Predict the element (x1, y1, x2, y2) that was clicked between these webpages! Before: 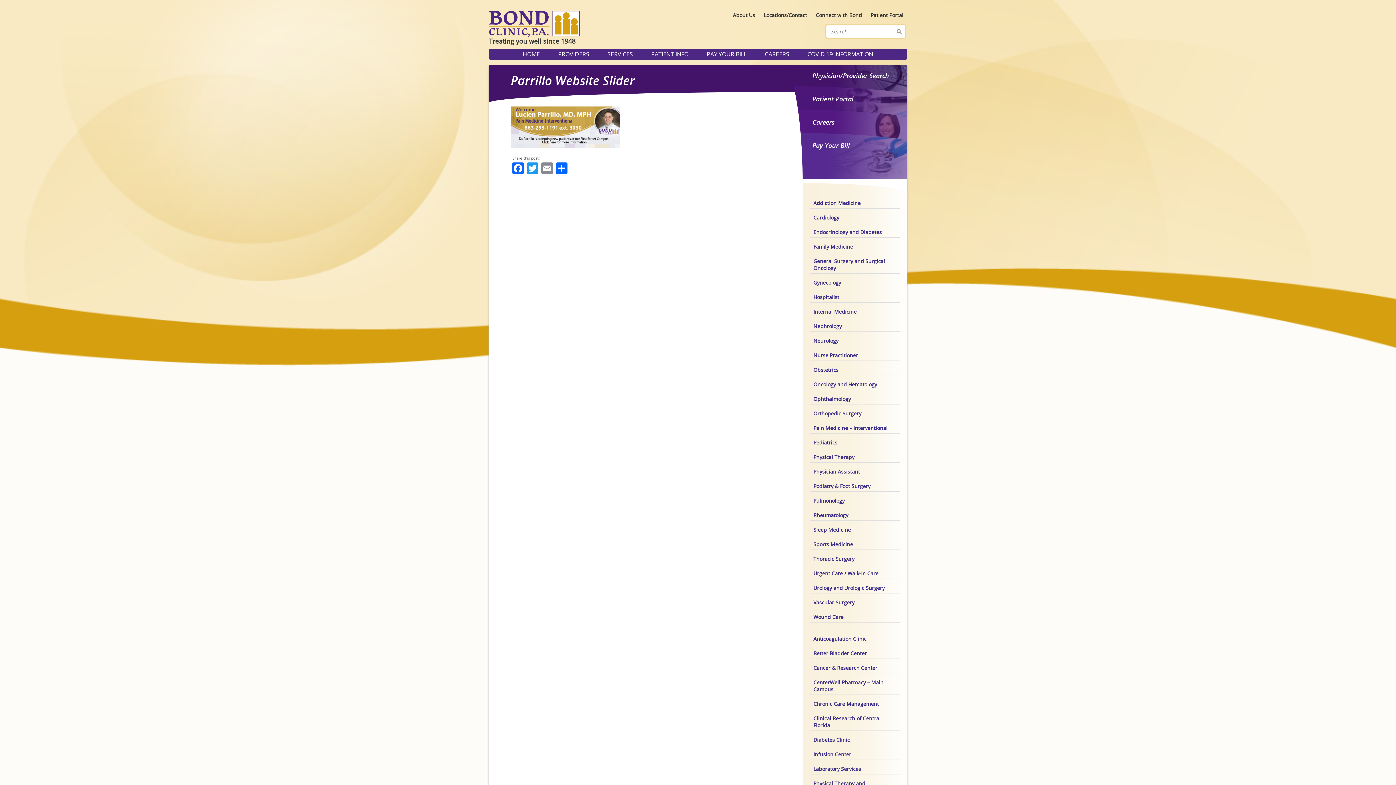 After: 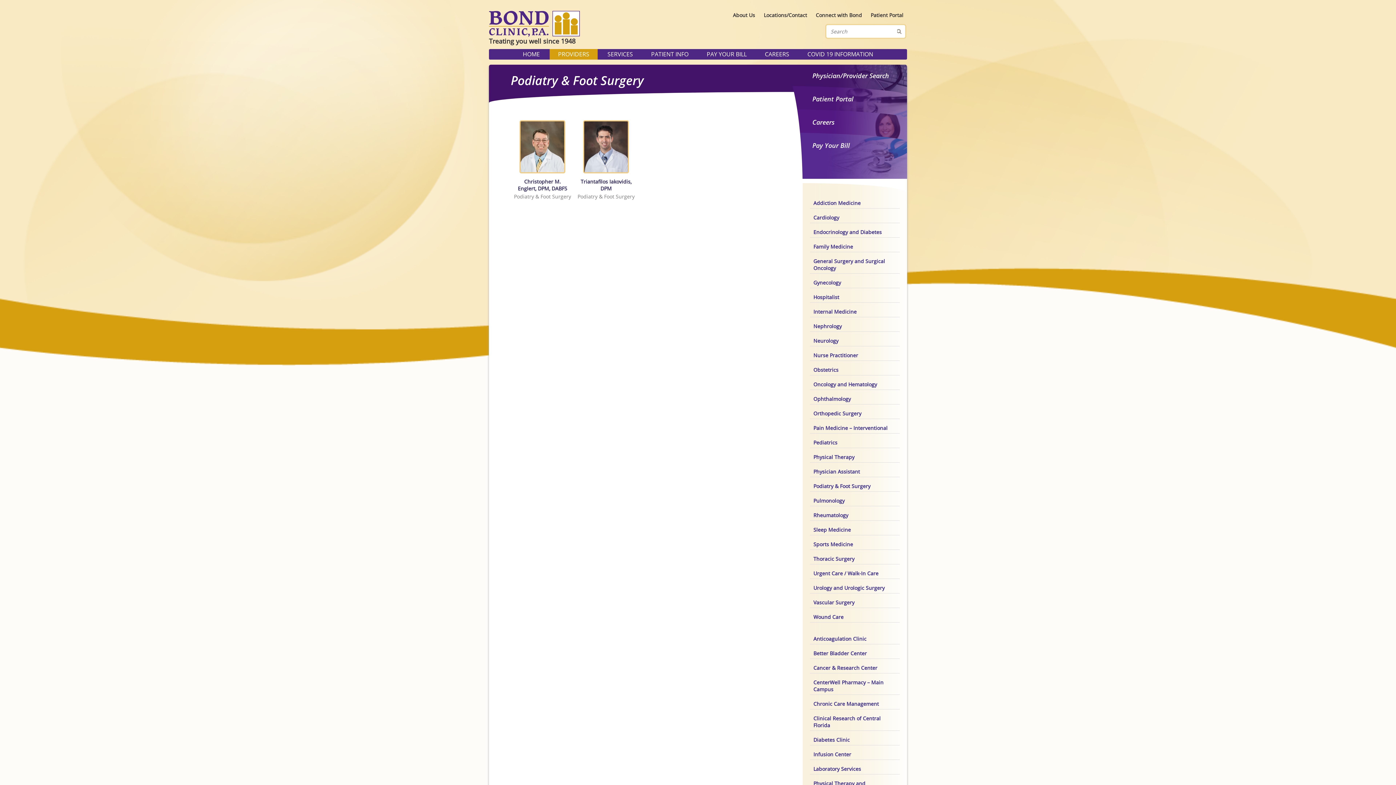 Action: label: Podiatry & Foot Surgery bbox: (810, 481, 900, 491)